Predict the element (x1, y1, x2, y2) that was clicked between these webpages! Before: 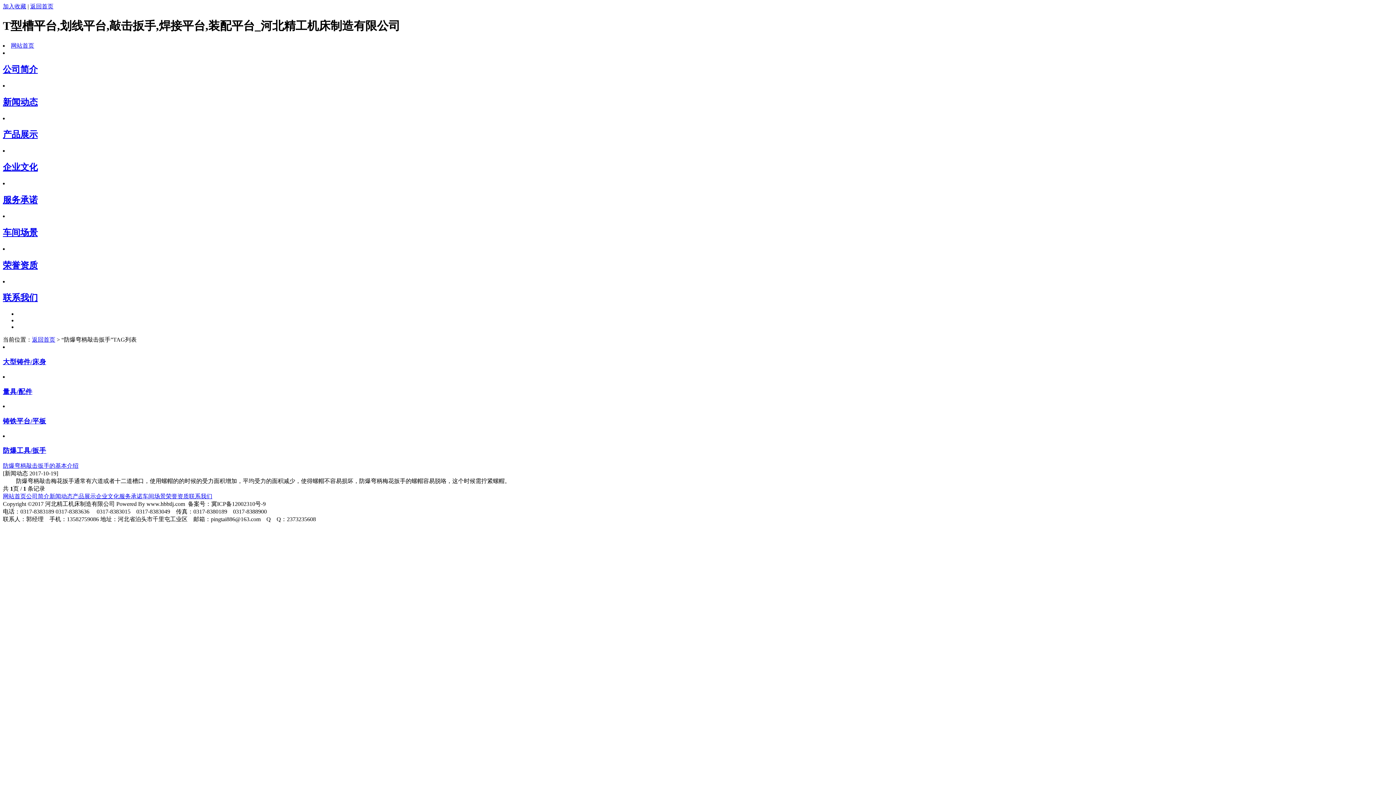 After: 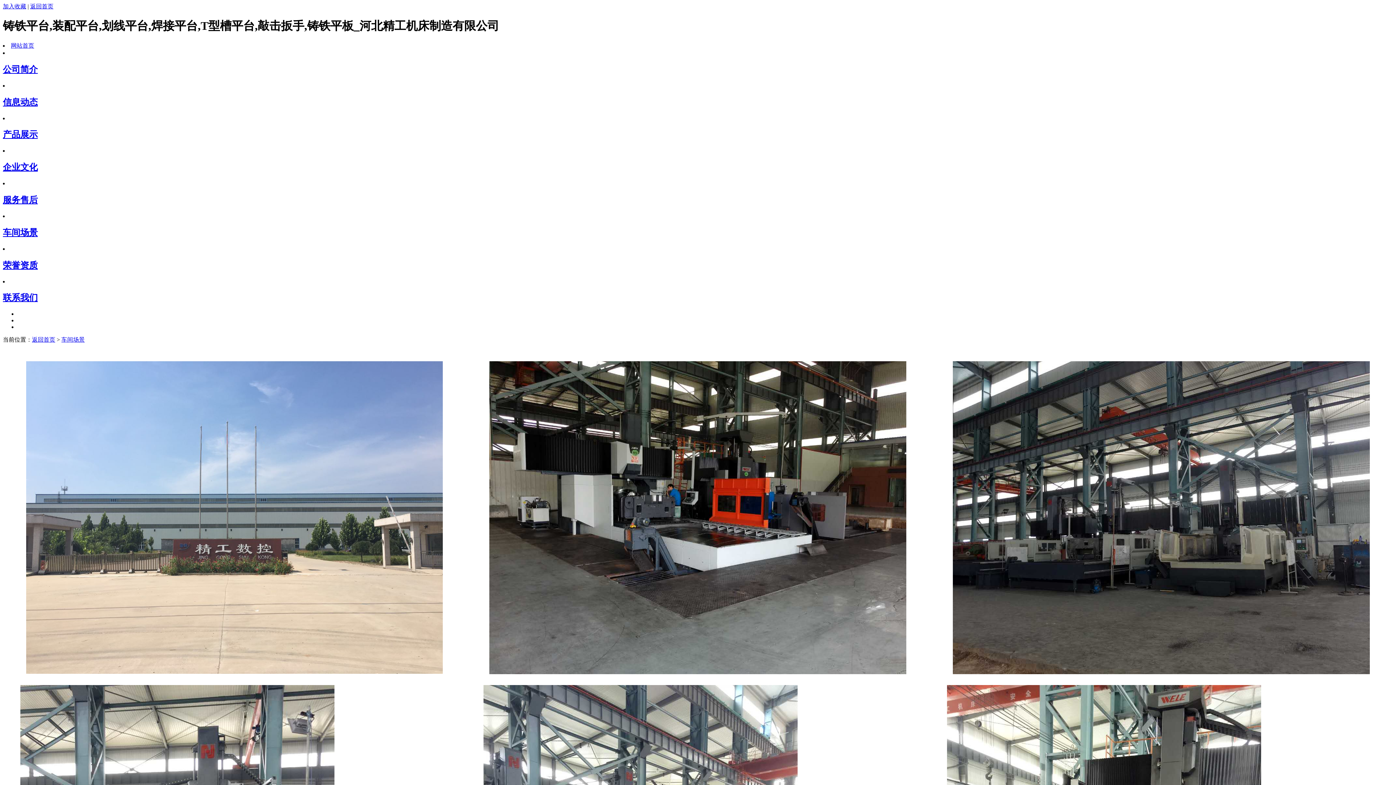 Action: bbox: (142, 493, 165, 499) label: 车间场景